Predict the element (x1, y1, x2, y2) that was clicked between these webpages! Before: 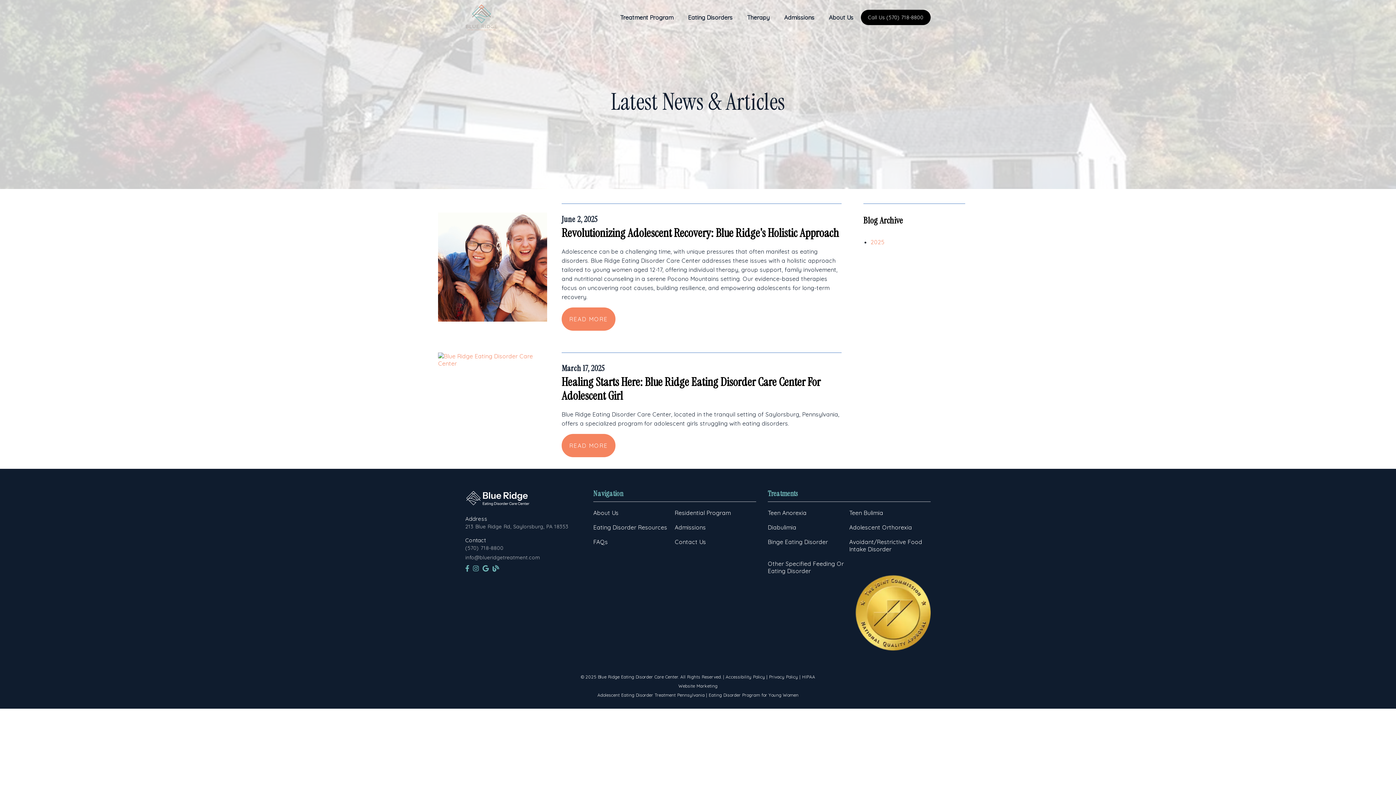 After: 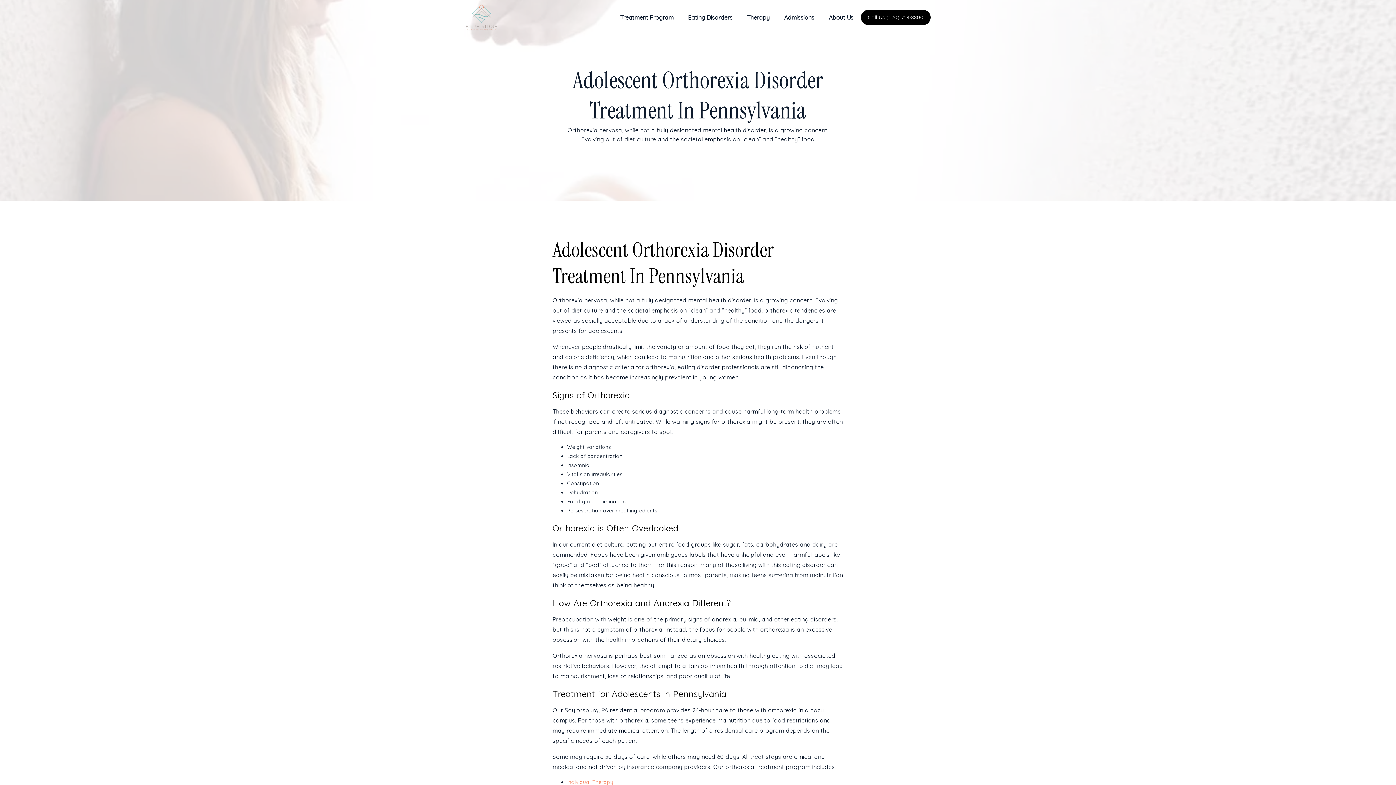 Action: label: Adolescent Orthorexia bbox: (849, 524, 930, 531)